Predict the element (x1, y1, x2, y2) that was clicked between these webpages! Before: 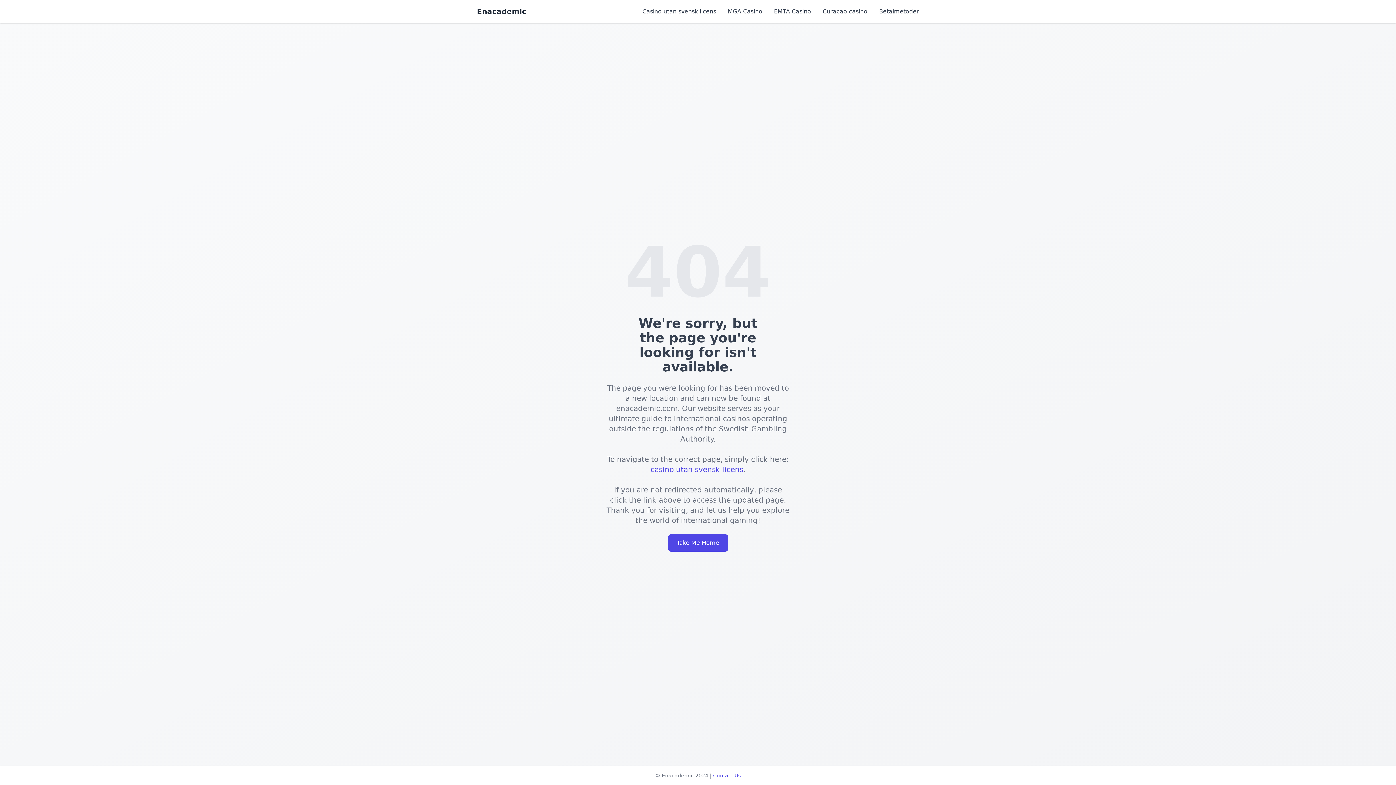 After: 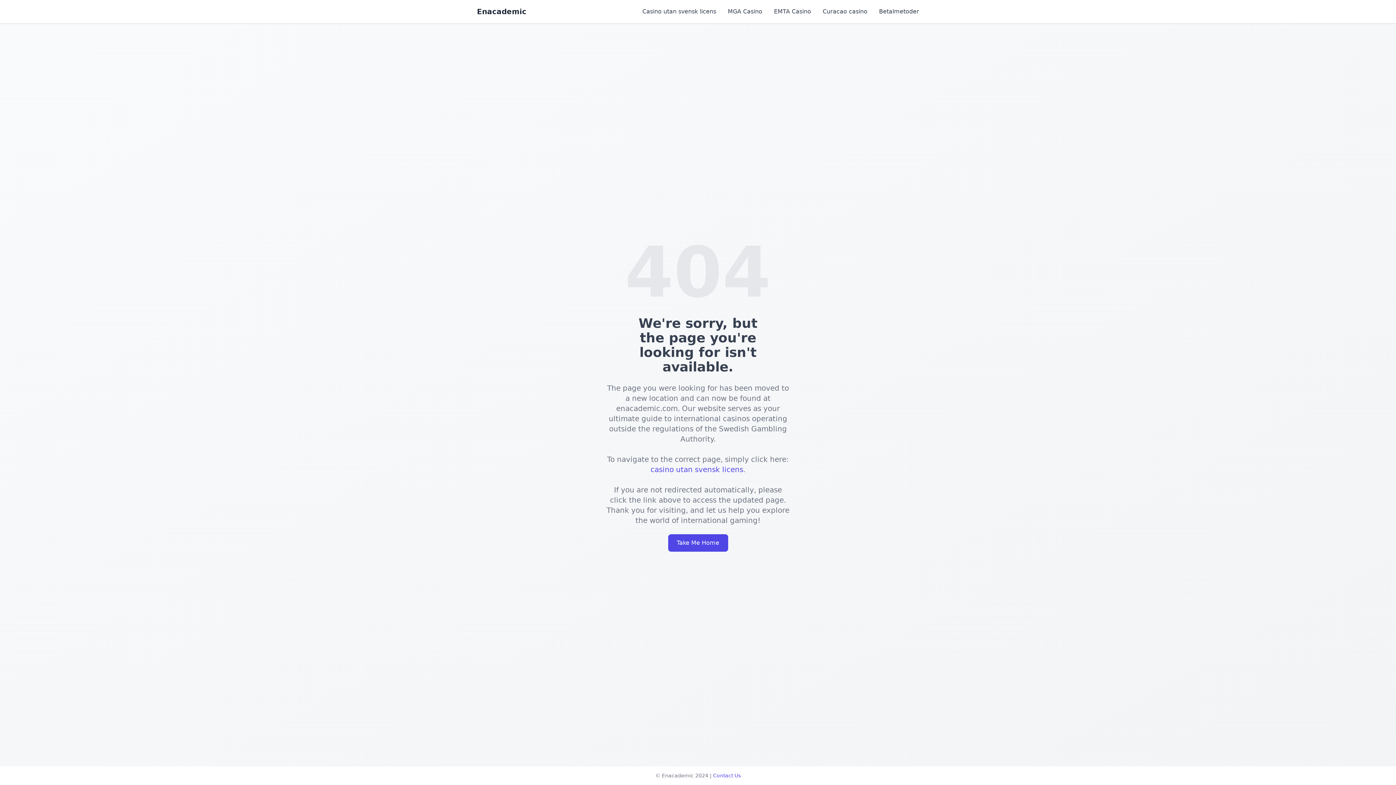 Action: bbox: (822, 7, 867, 16) label: Curacao casino